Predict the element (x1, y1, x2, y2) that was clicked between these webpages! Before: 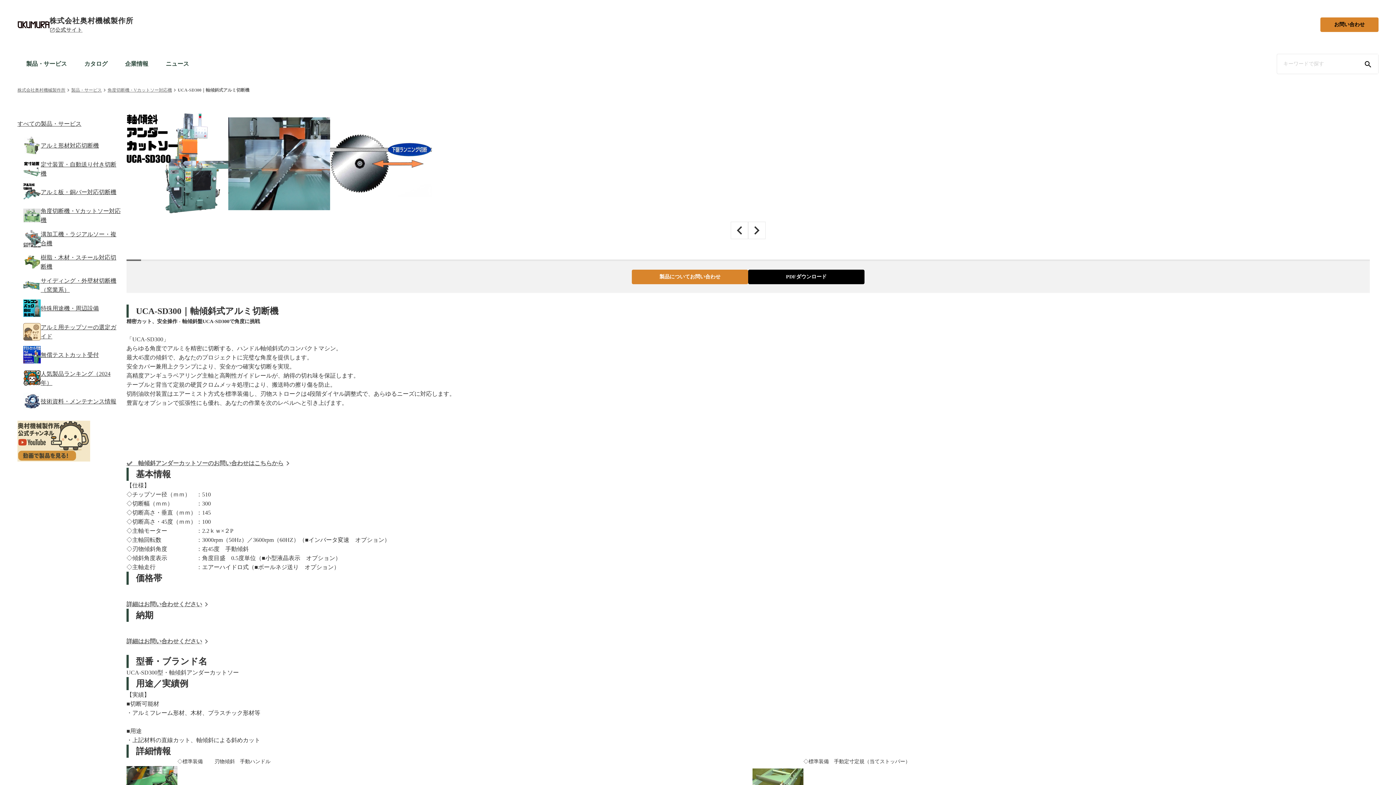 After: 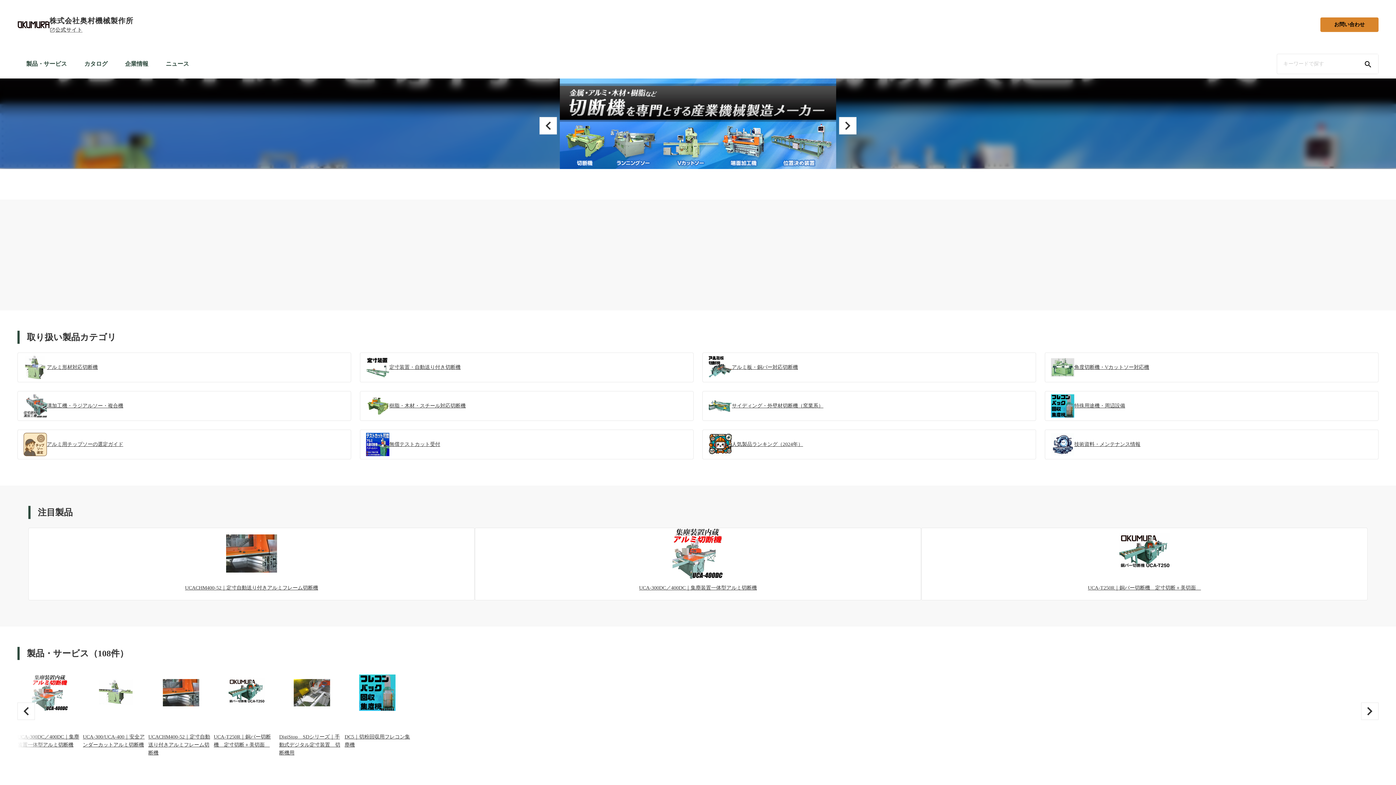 Action: bbox: (17, 8, 49, 40)